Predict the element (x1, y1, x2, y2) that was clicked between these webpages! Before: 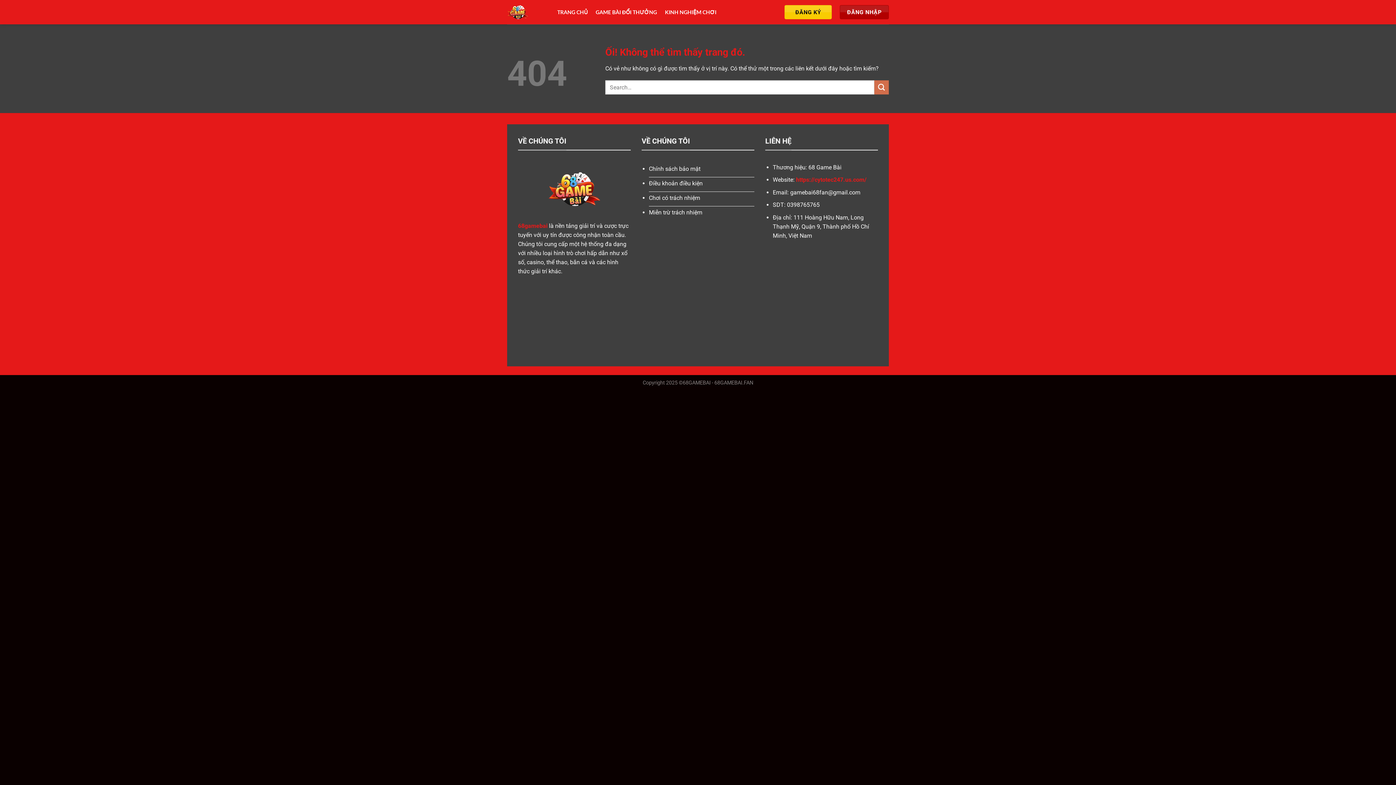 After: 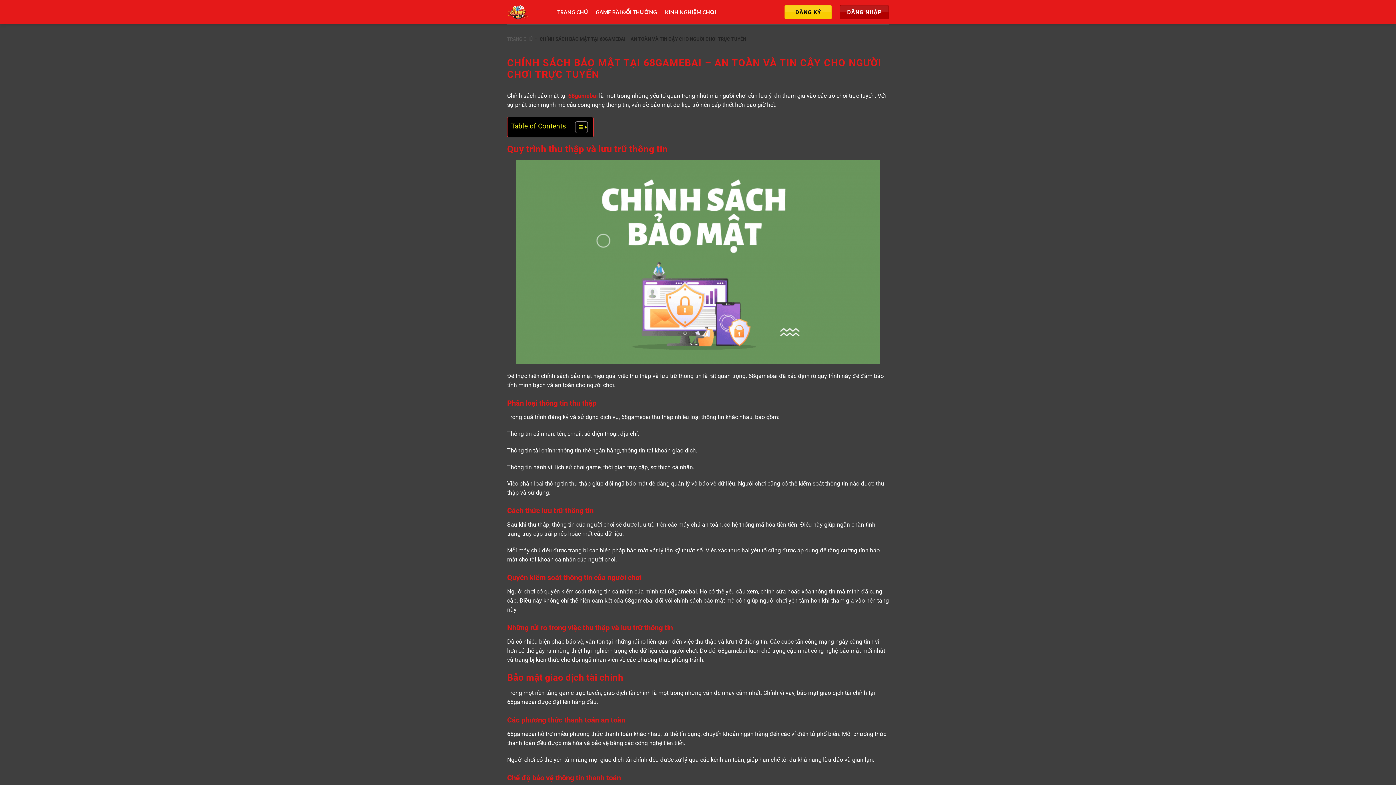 Action: bbox: (649, 162, 754, 177) label: Chính sách bảo mật